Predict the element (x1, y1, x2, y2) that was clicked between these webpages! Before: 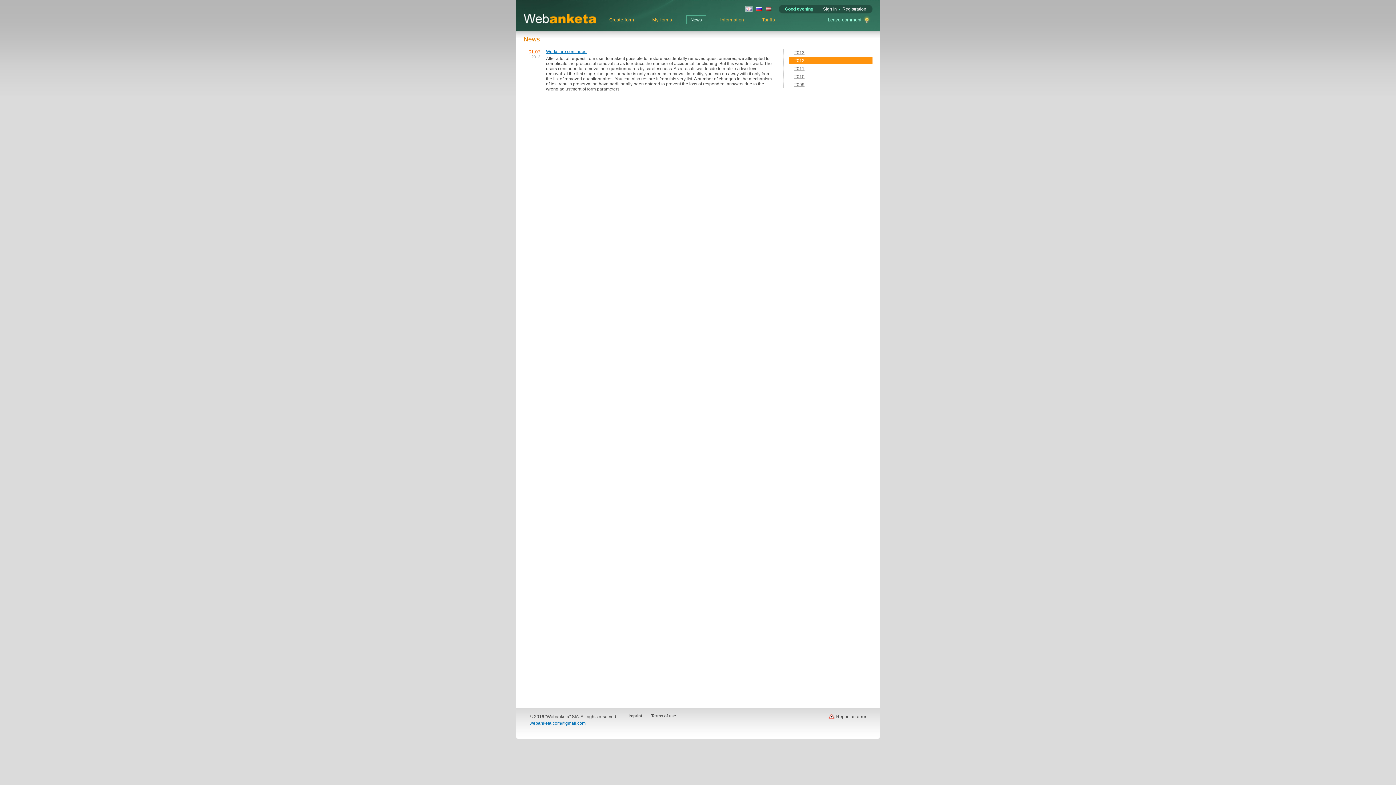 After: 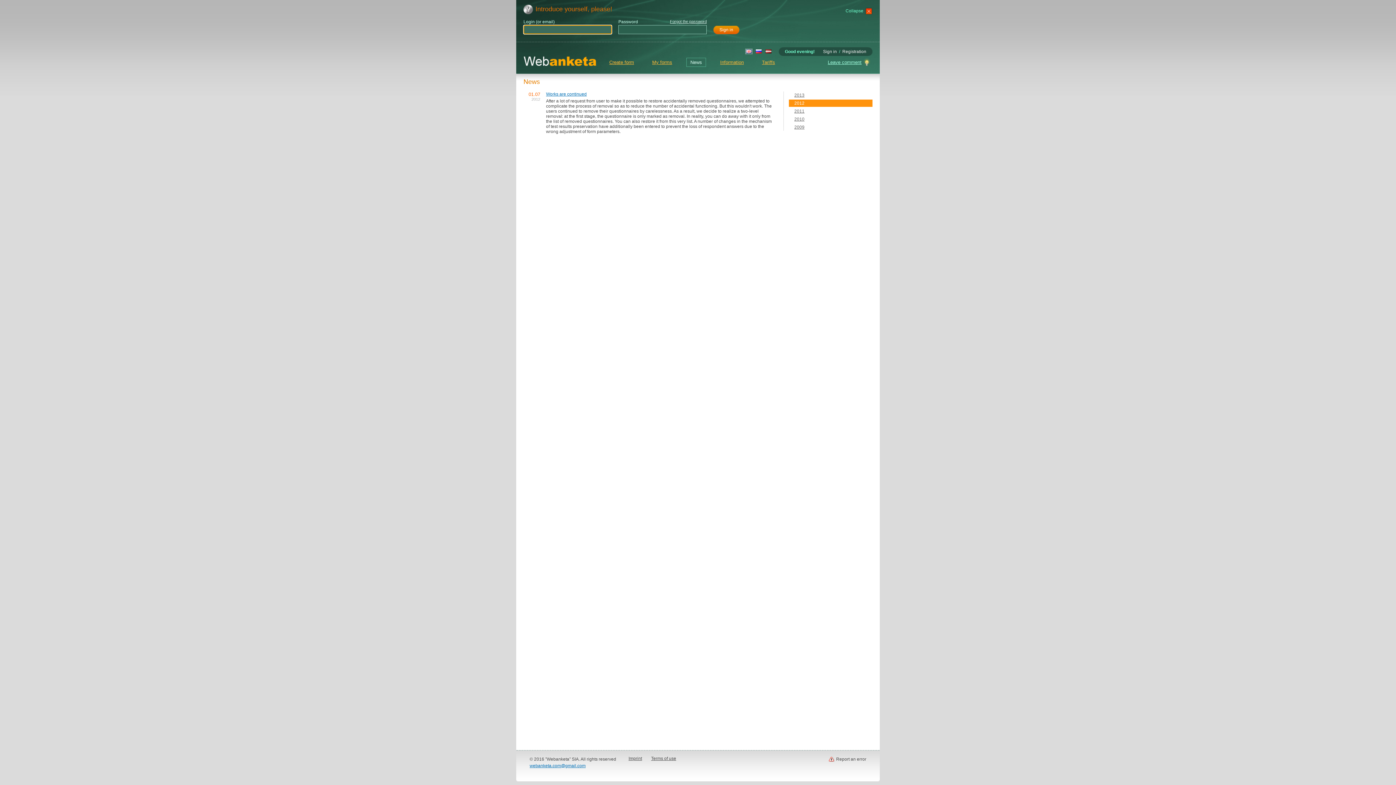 Action: label: Sign in bbox: (823, 6, 837, 11)